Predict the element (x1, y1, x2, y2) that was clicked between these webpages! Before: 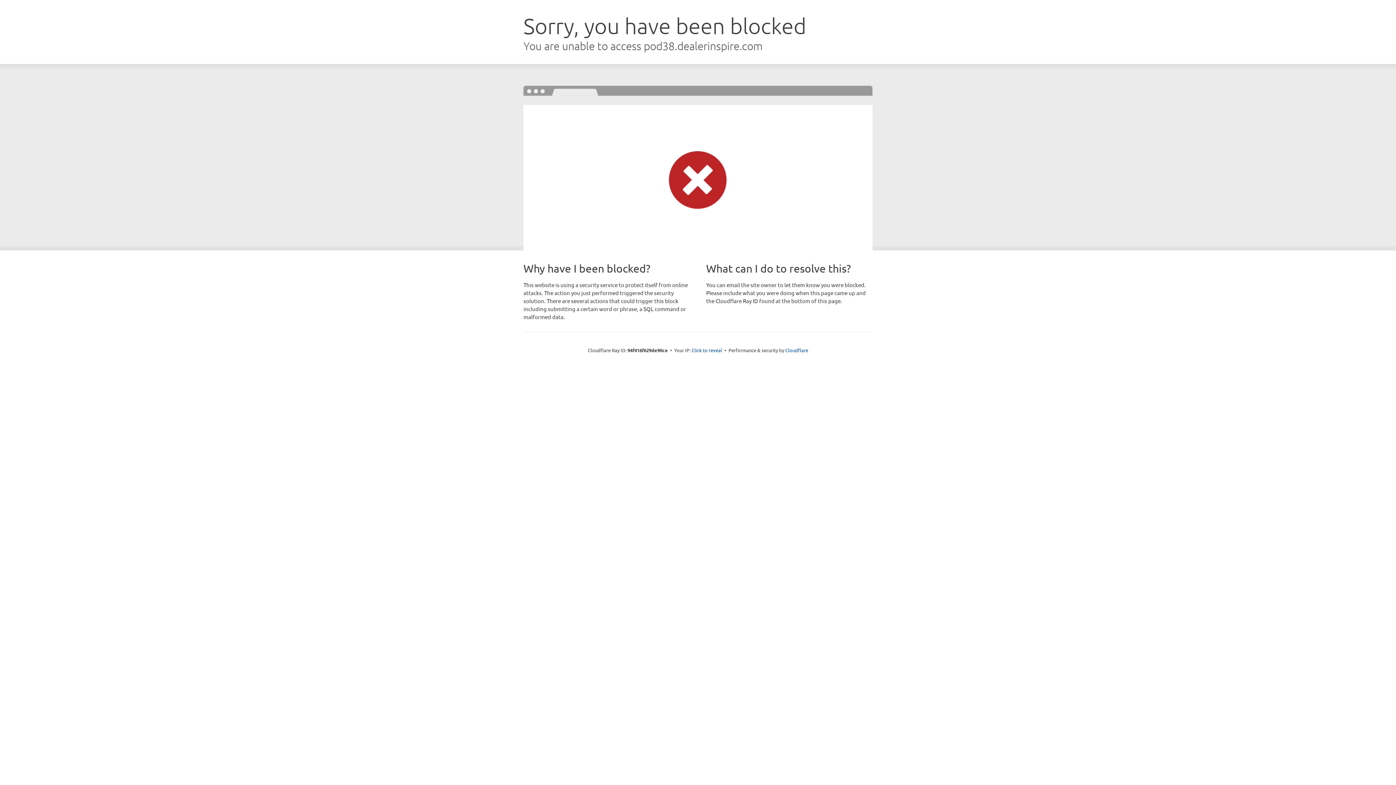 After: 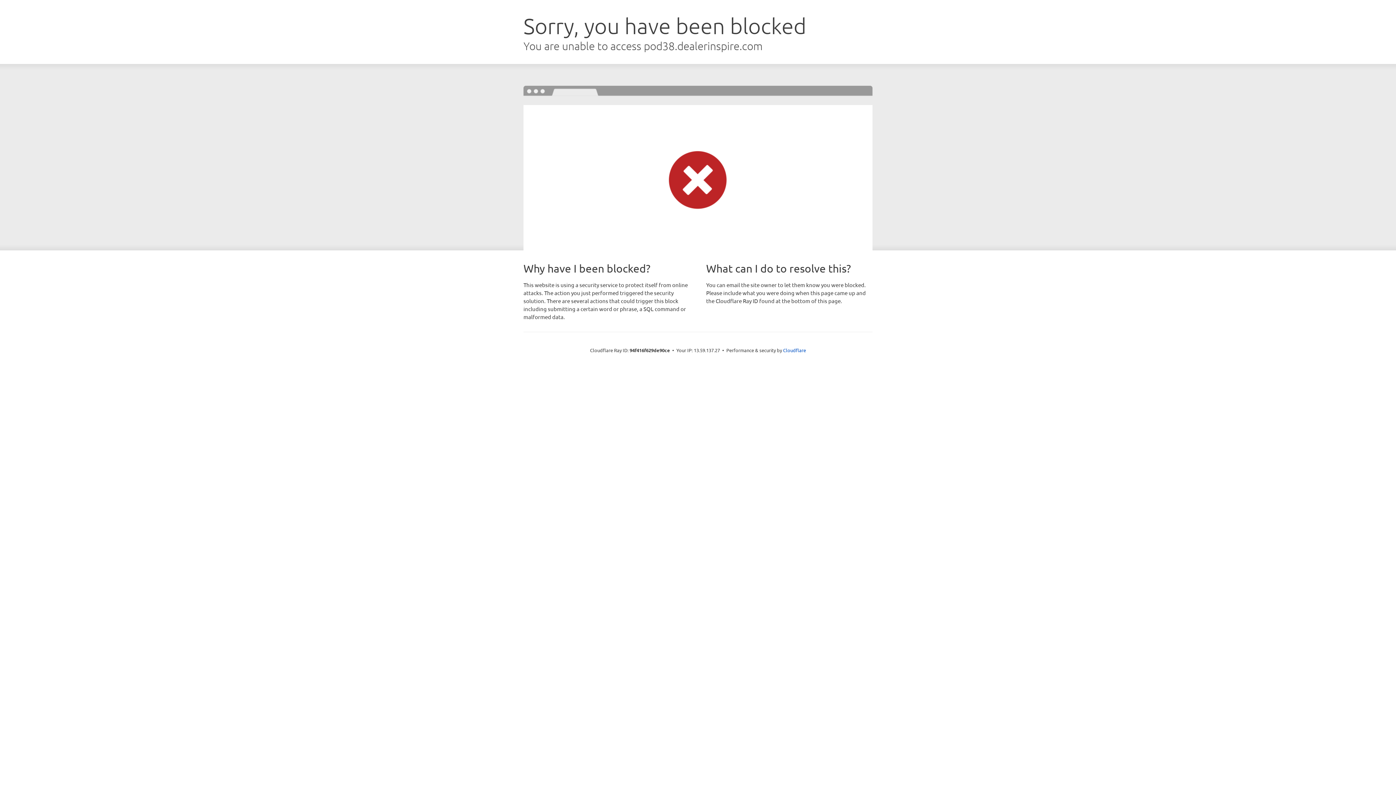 Action: bbox: (691, 346, 722, 353) label: Click to reveal